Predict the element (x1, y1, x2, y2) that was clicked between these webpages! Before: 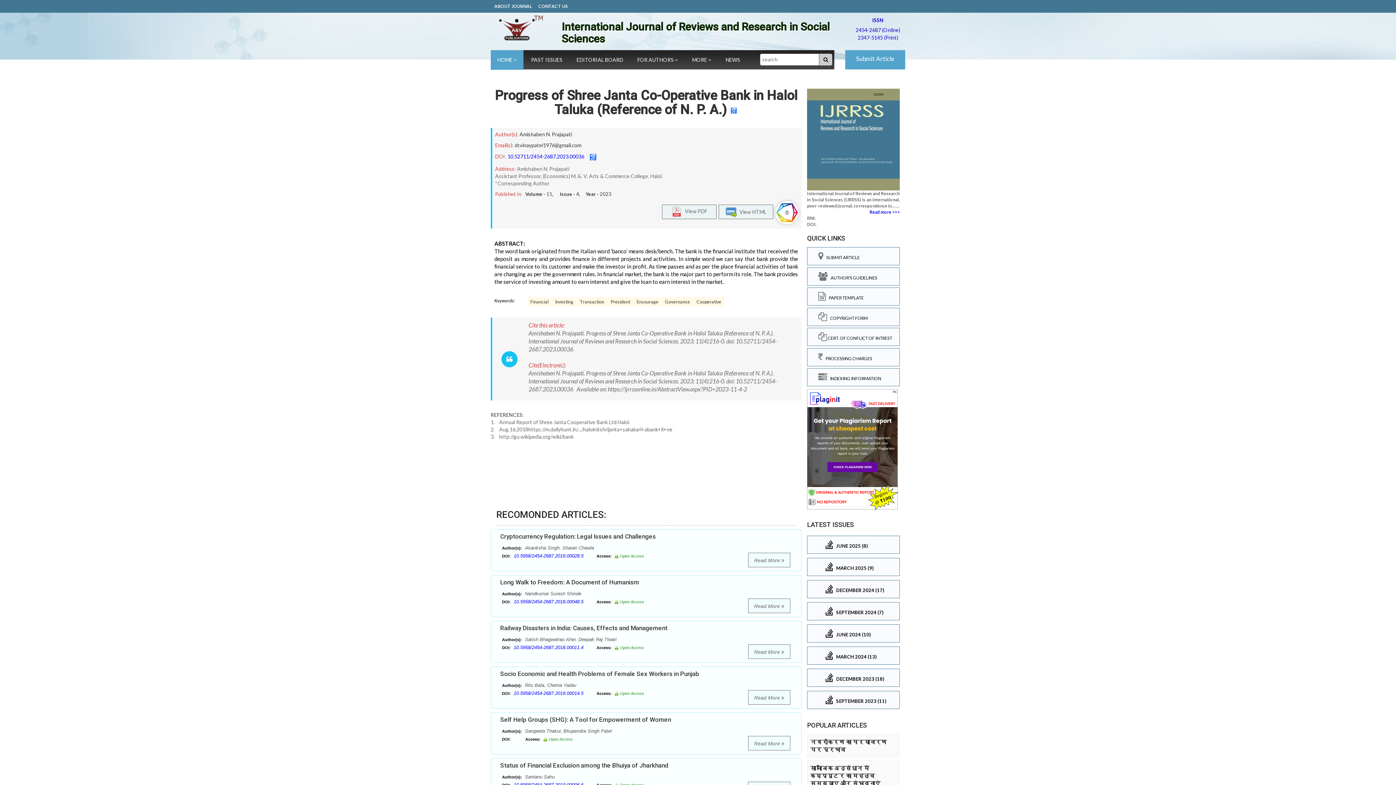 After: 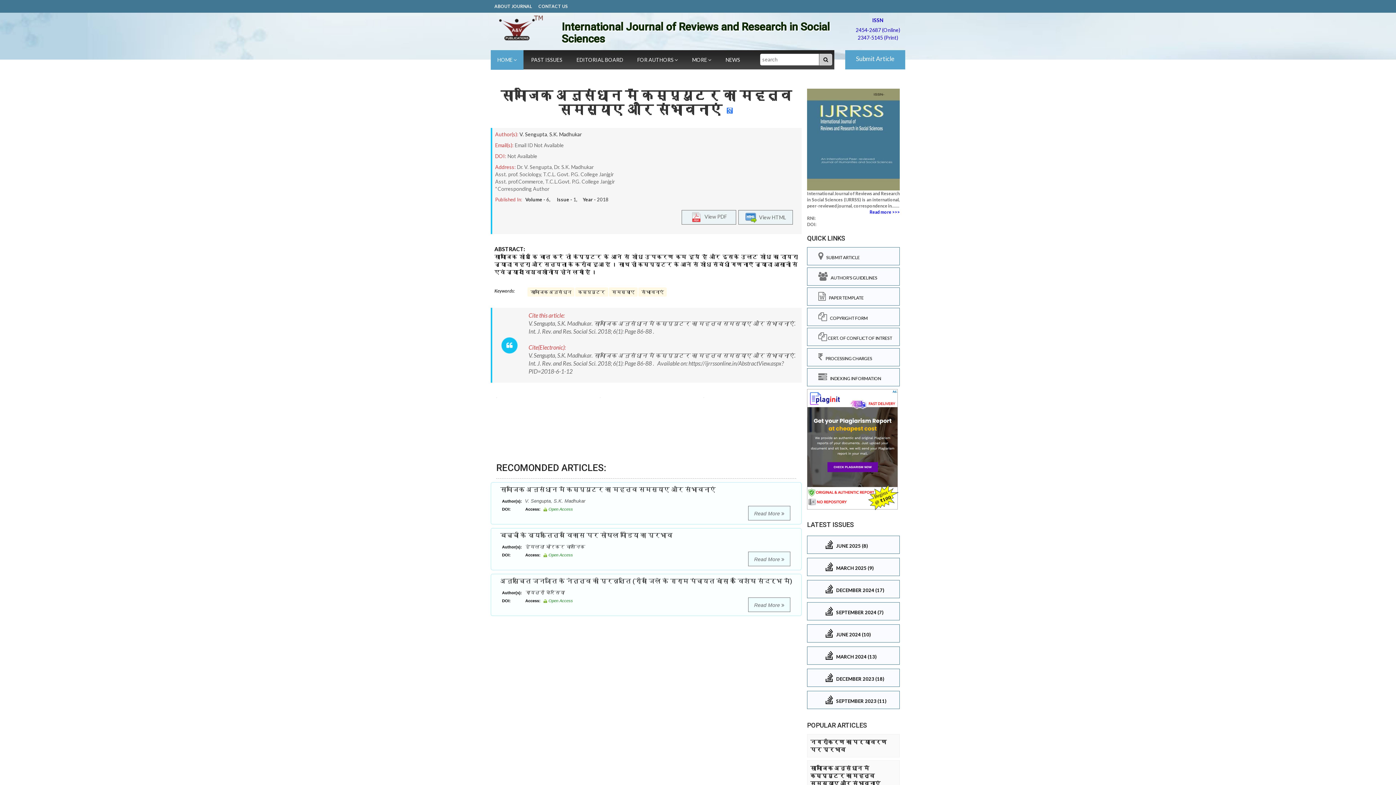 Action: bbox: (808, 764, 894, 787) label: सामाजिक अनुसंधान में कम्प्युटर का महत्व समस्याए और संभावनाएं